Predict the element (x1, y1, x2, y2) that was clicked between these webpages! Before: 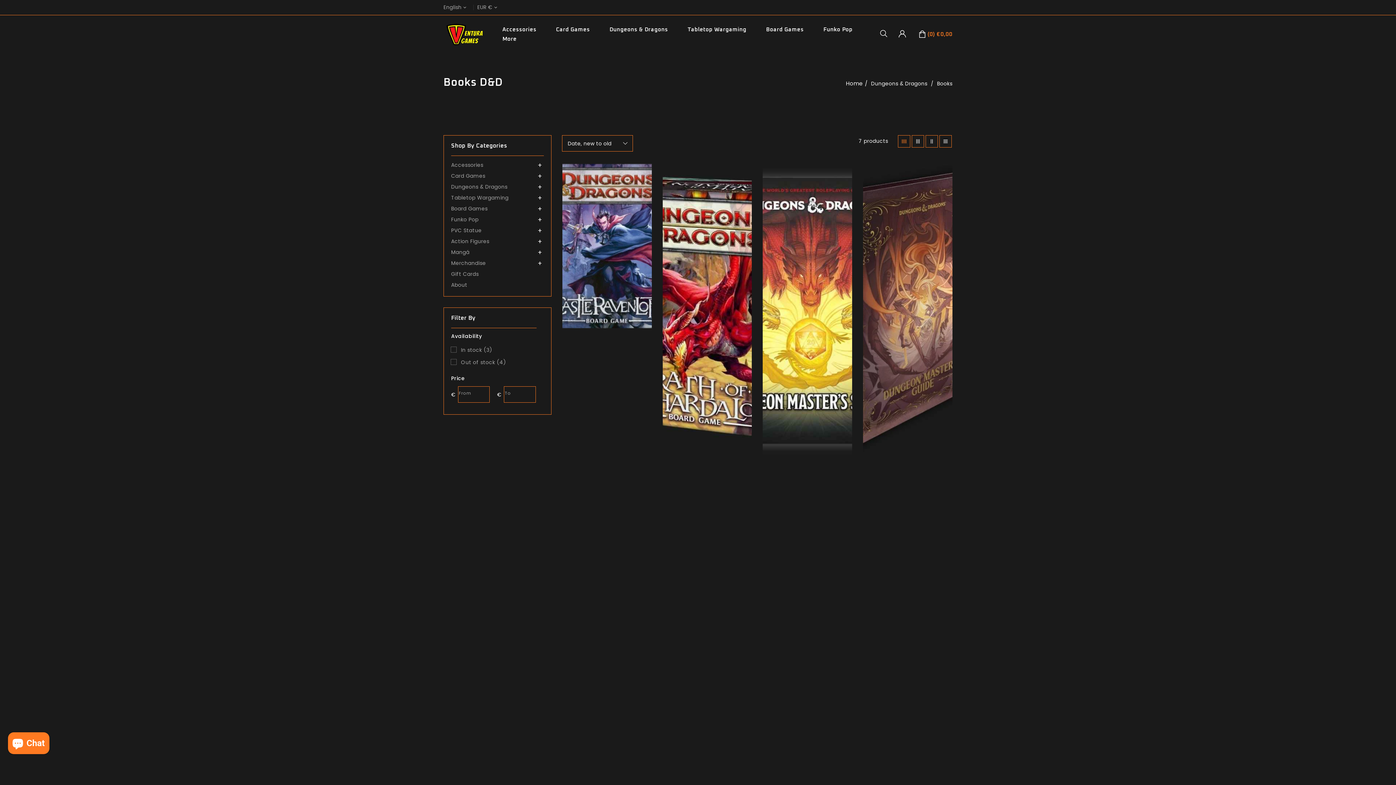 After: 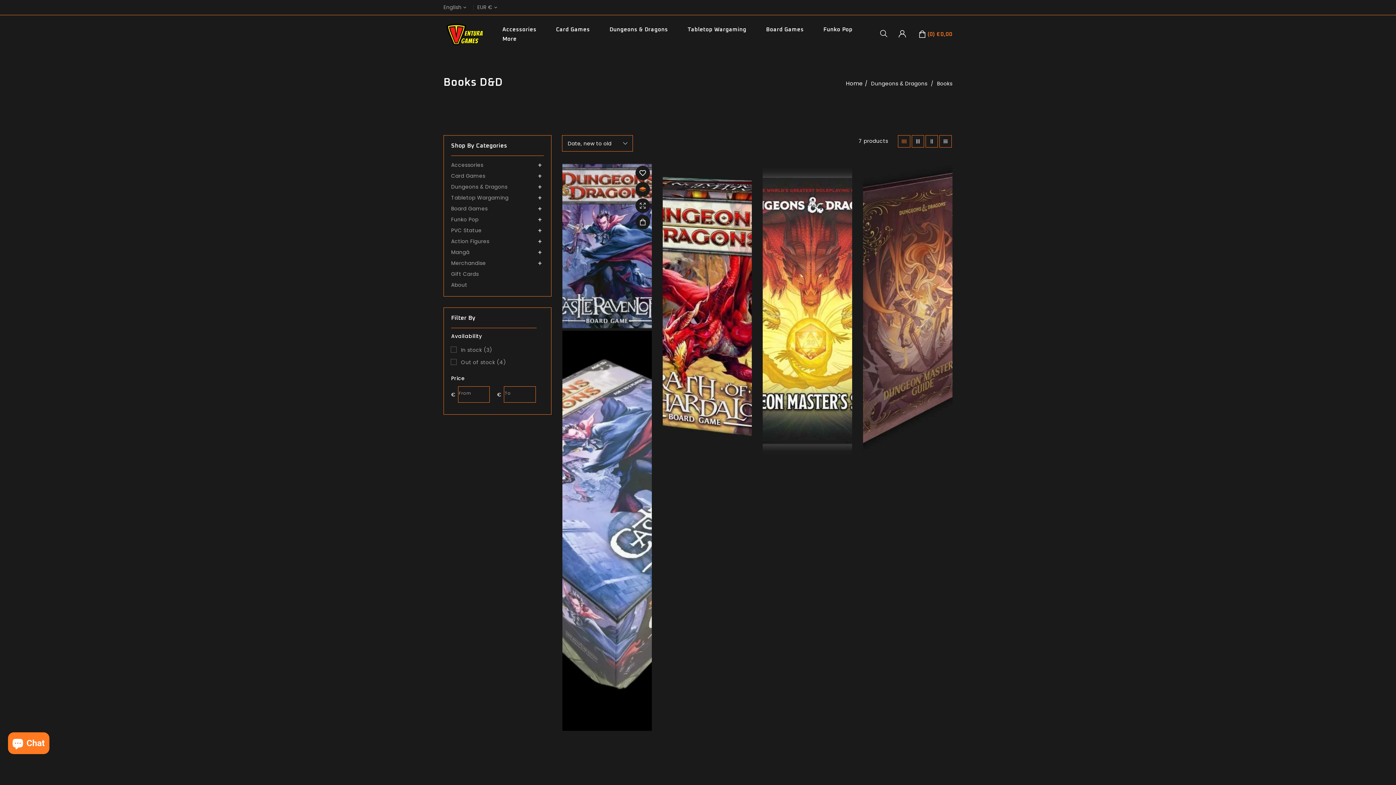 Action: bbox: (635, 182, 650, 196) label: Add to compare